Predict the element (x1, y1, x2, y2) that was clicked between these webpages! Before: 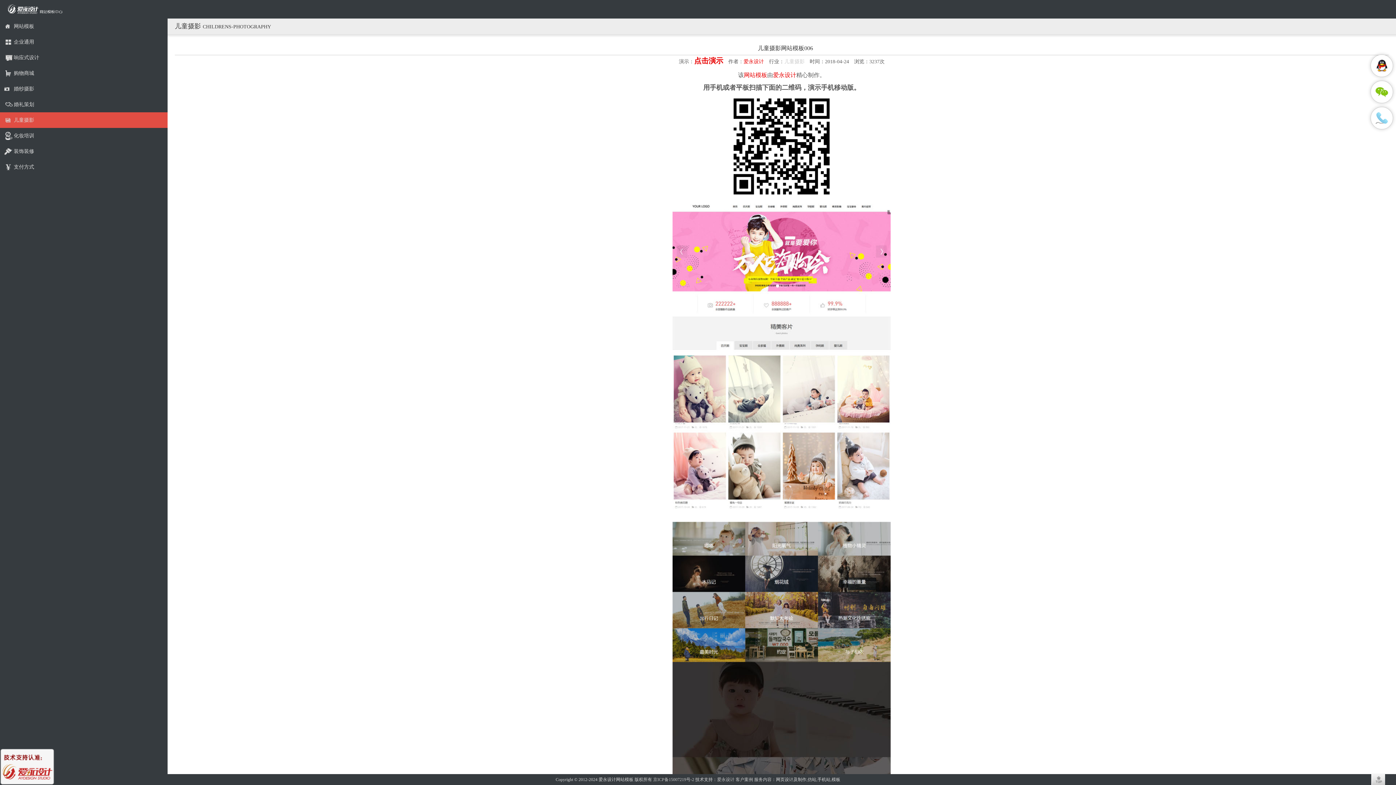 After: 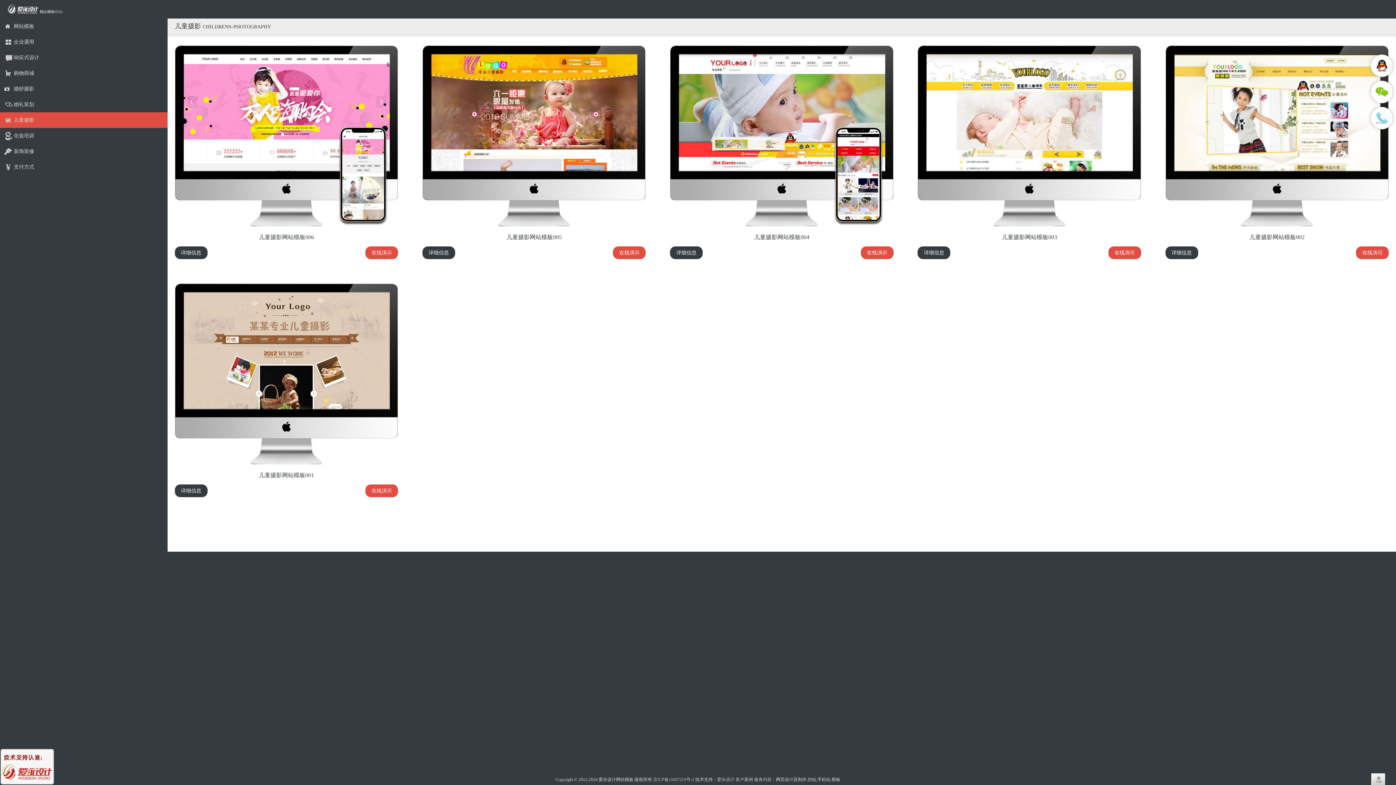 Action: label: 儿童摄影 bbox: (0, 112, 167, 128)